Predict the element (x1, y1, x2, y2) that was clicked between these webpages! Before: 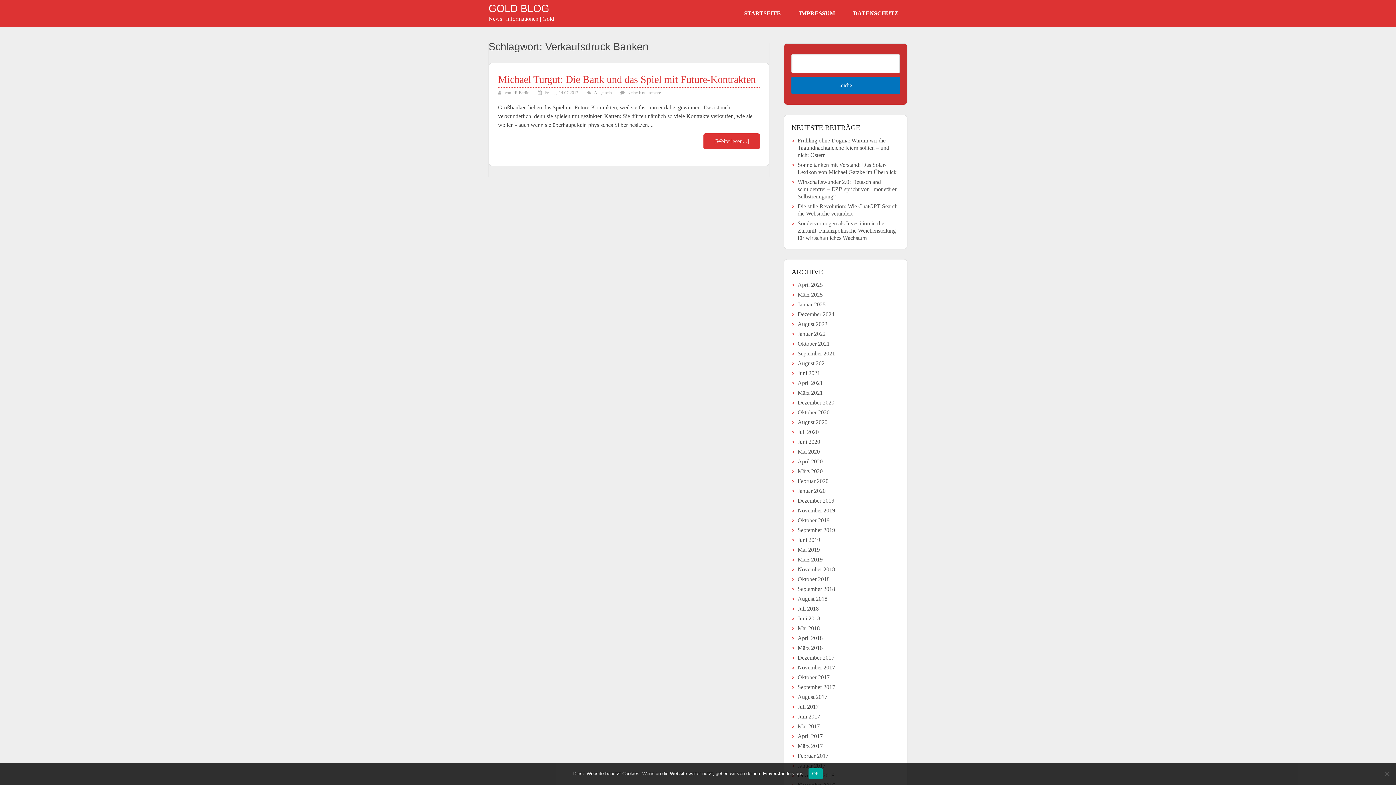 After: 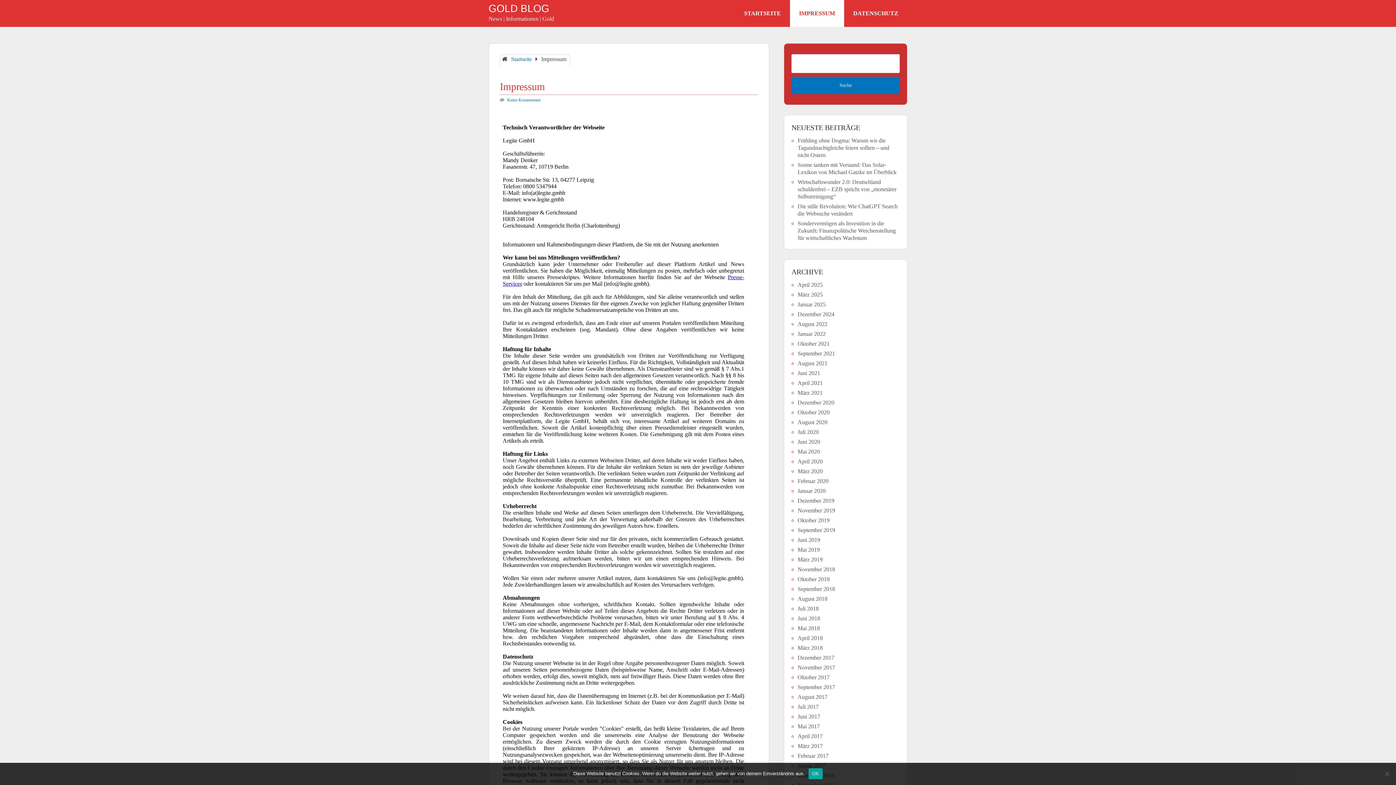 Action: bbox: (790, 0, 844, 26) label: IMPRESSUM